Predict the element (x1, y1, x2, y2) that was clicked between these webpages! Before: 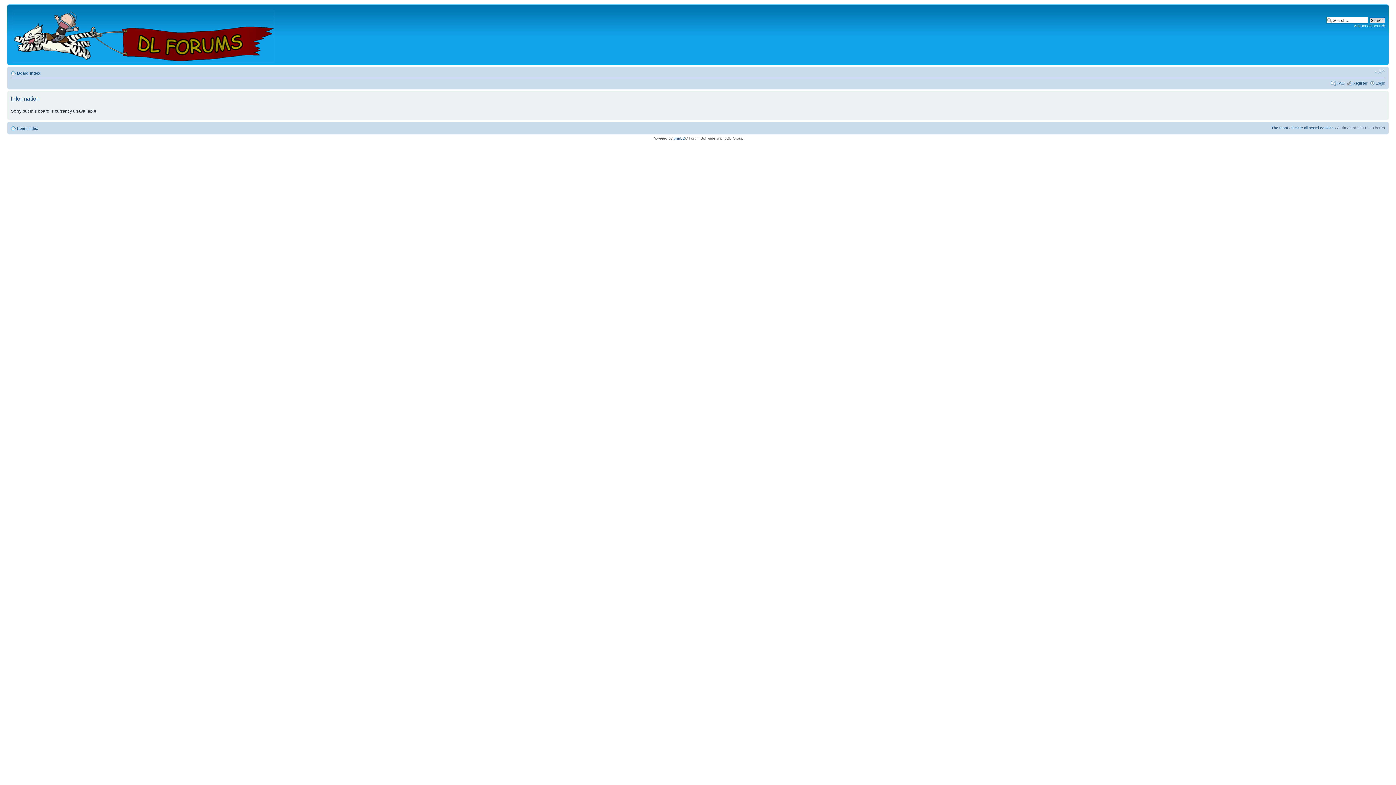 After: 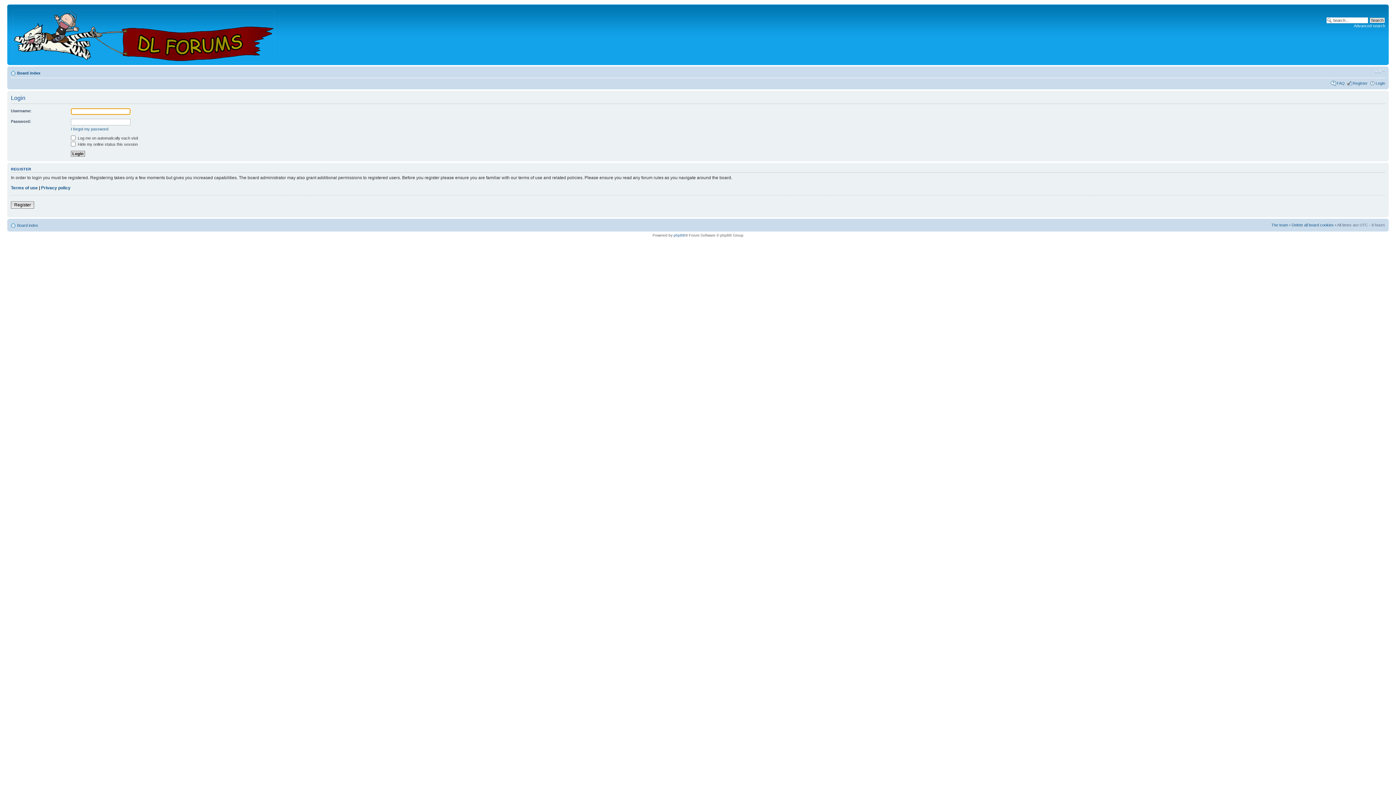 Action: label: Login bbox: (1376, 81, 1385, 85)